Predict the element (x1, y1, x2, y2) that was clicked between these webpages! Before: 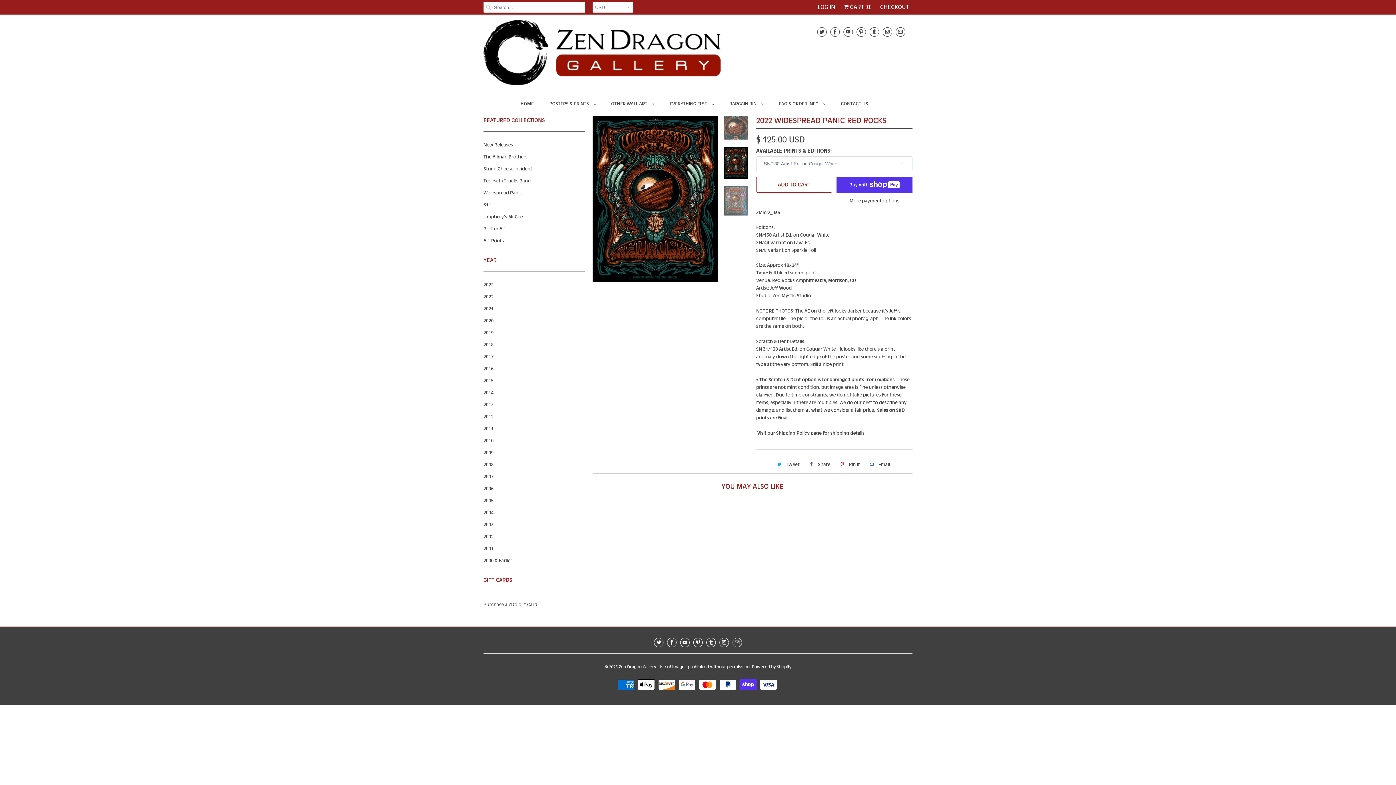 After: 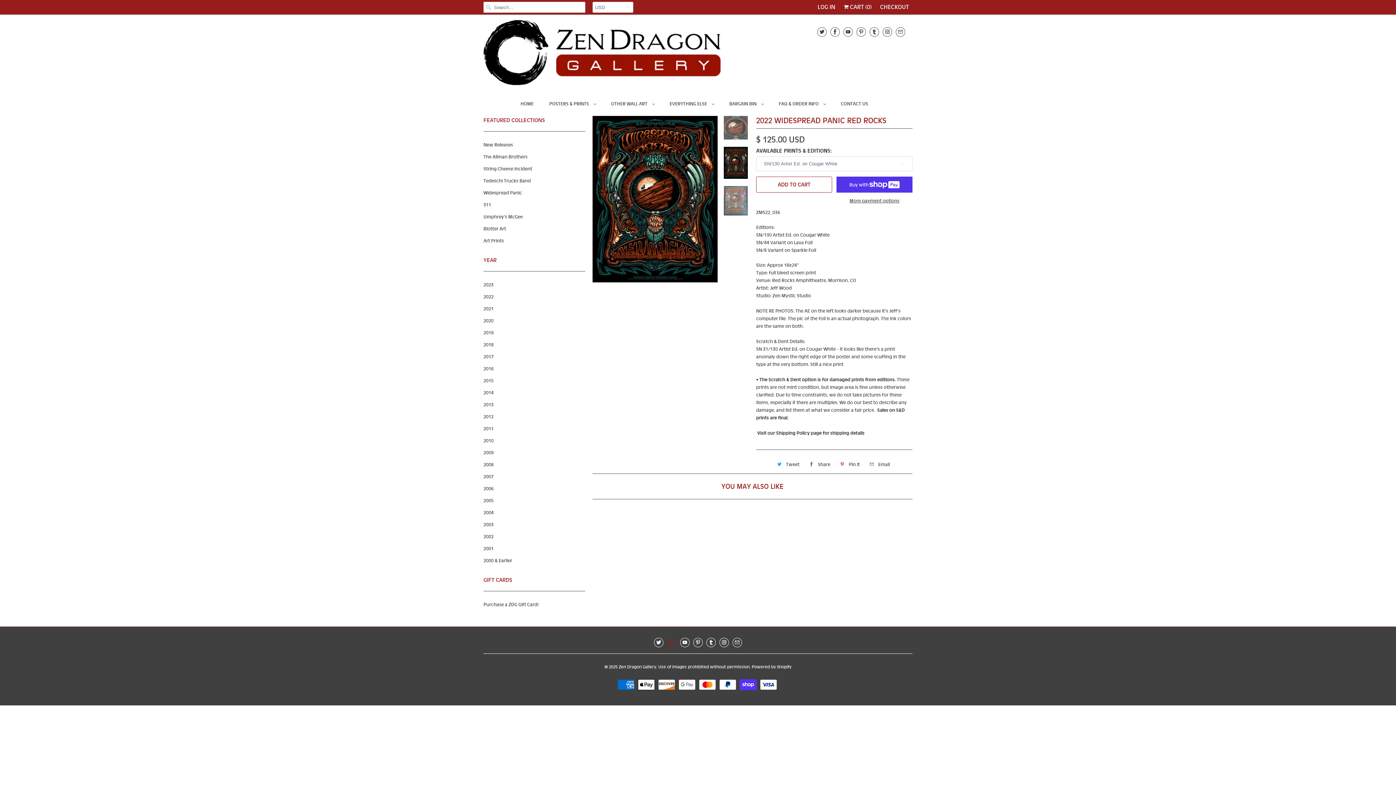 Action: bbox: (667, 638, 676, 647)